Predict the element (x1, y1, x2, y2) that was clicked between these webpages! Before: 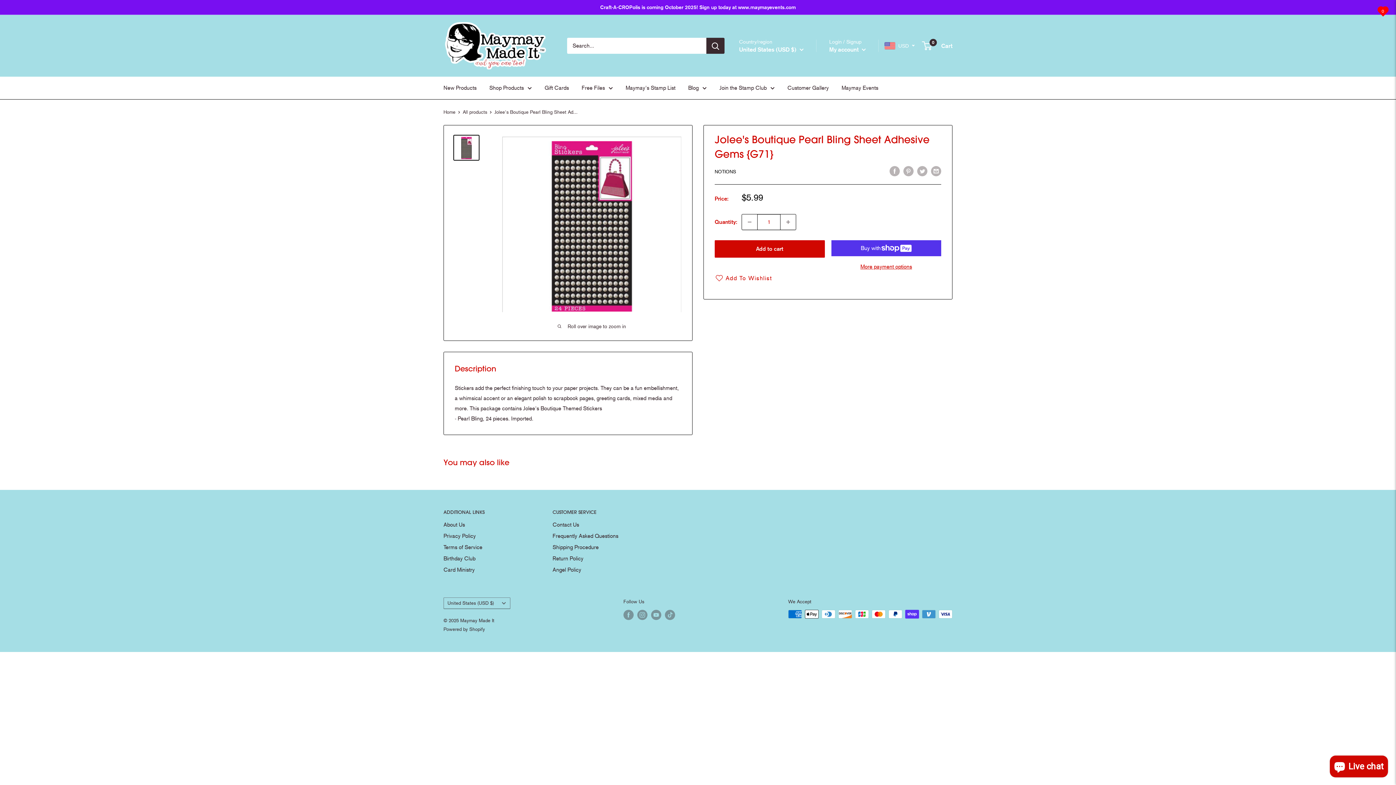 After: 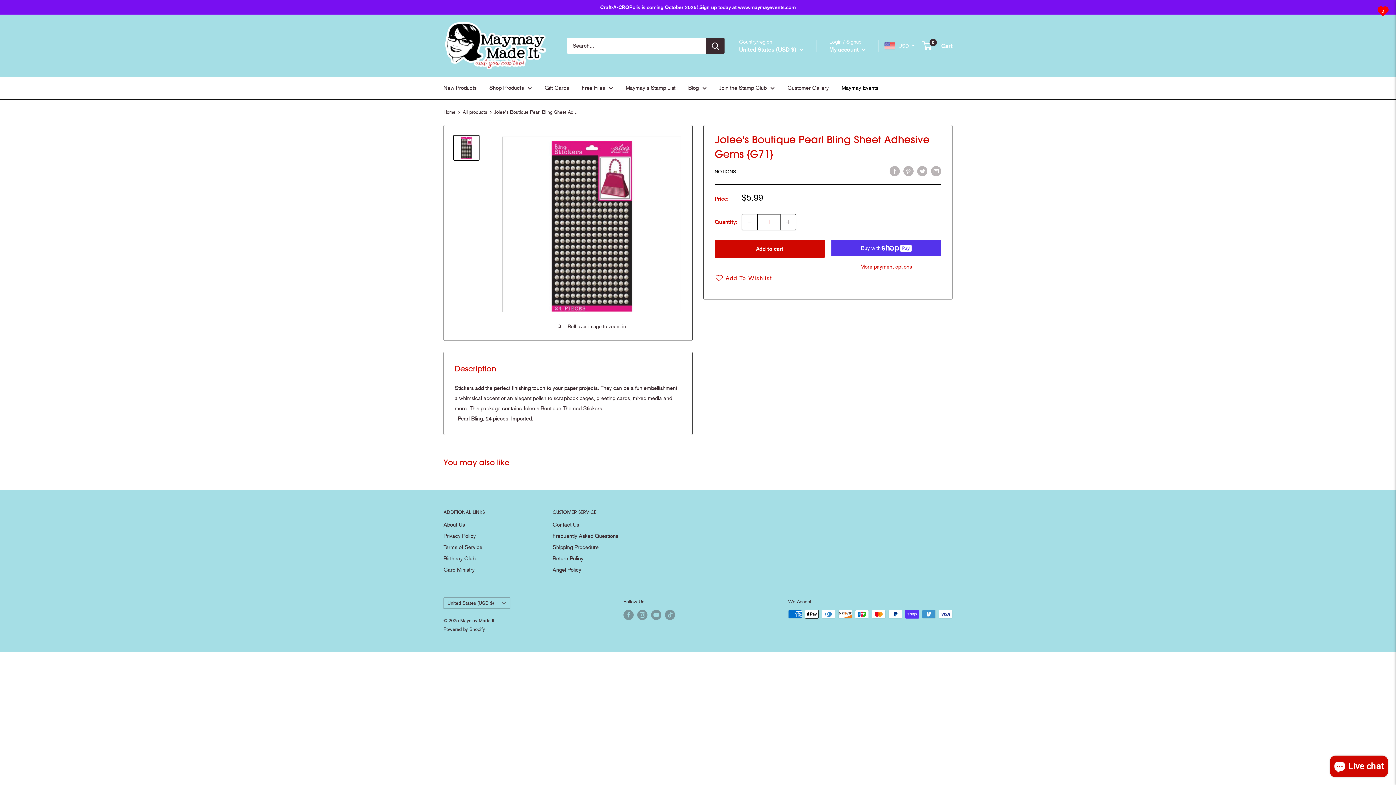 Action: label: Maymay Events bbox: (841, 82, 878, 93)